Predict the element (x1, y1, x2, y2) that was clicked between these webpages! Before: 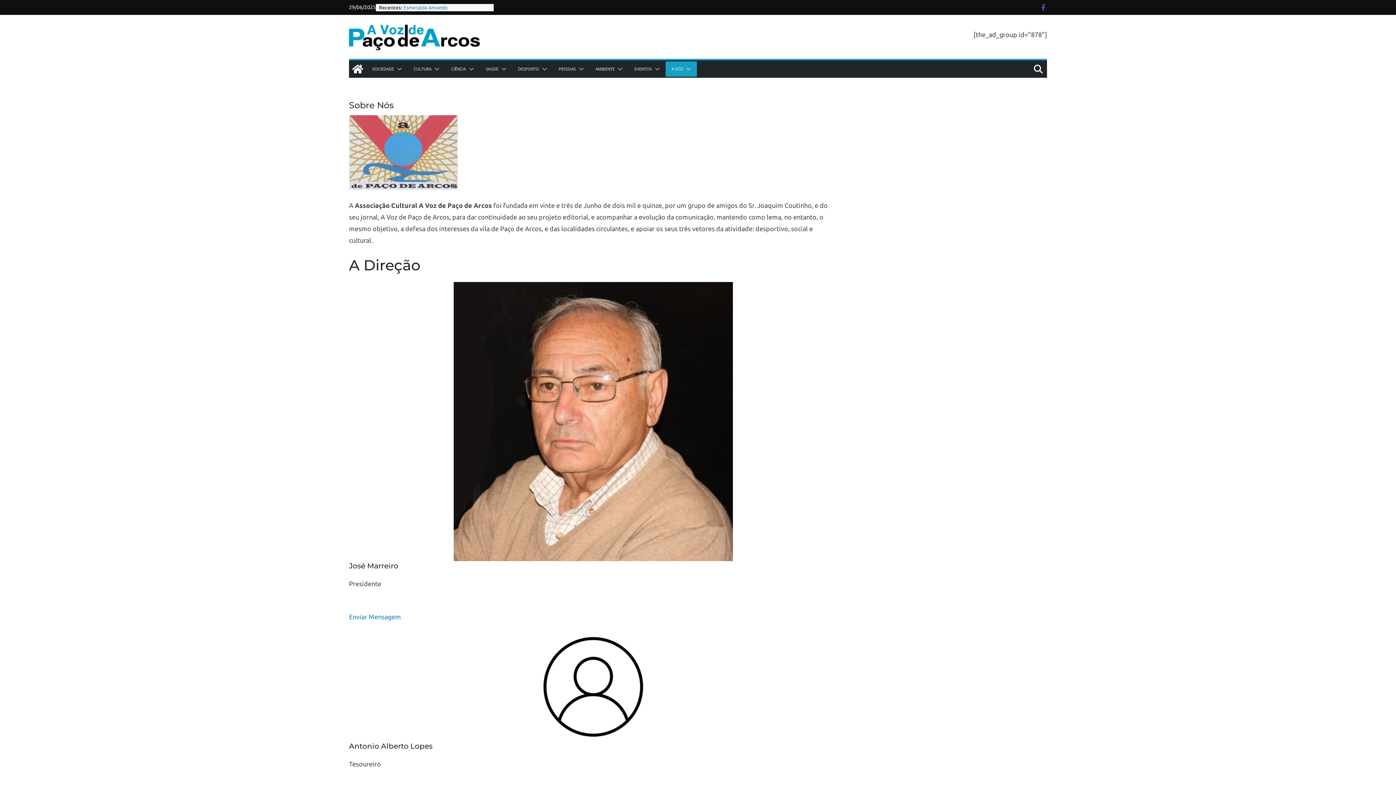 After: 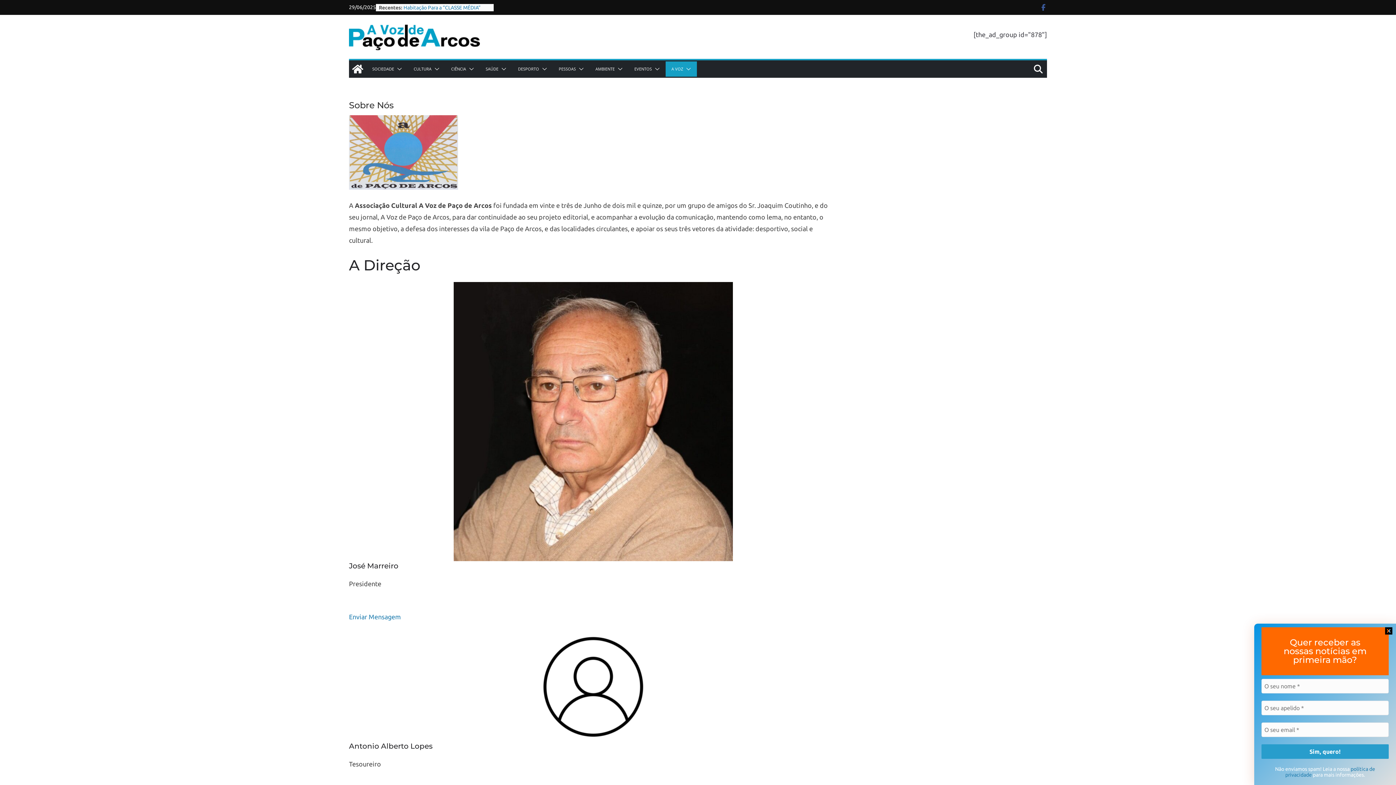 Action: bbox: (349, 613, 401, 620) label: 
Enviar Mensagem
